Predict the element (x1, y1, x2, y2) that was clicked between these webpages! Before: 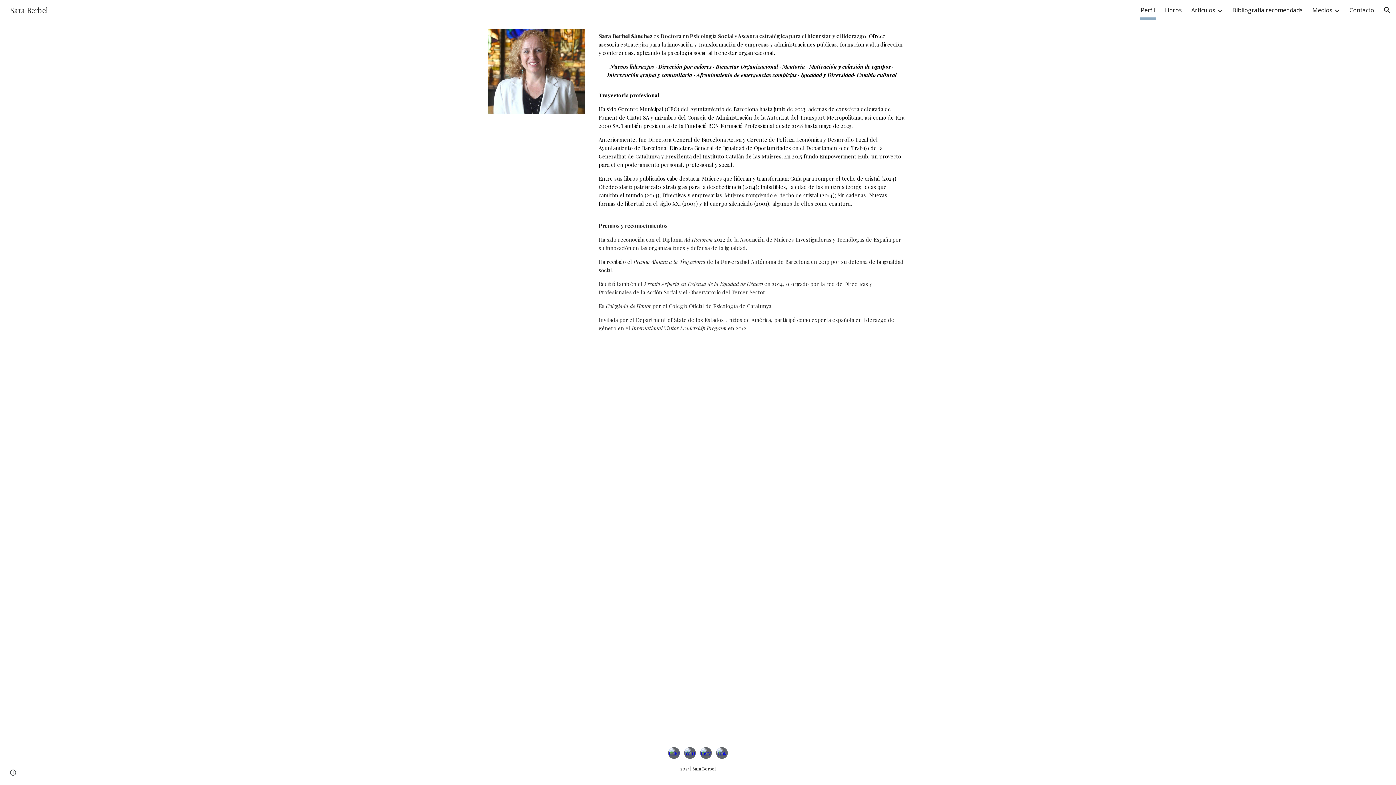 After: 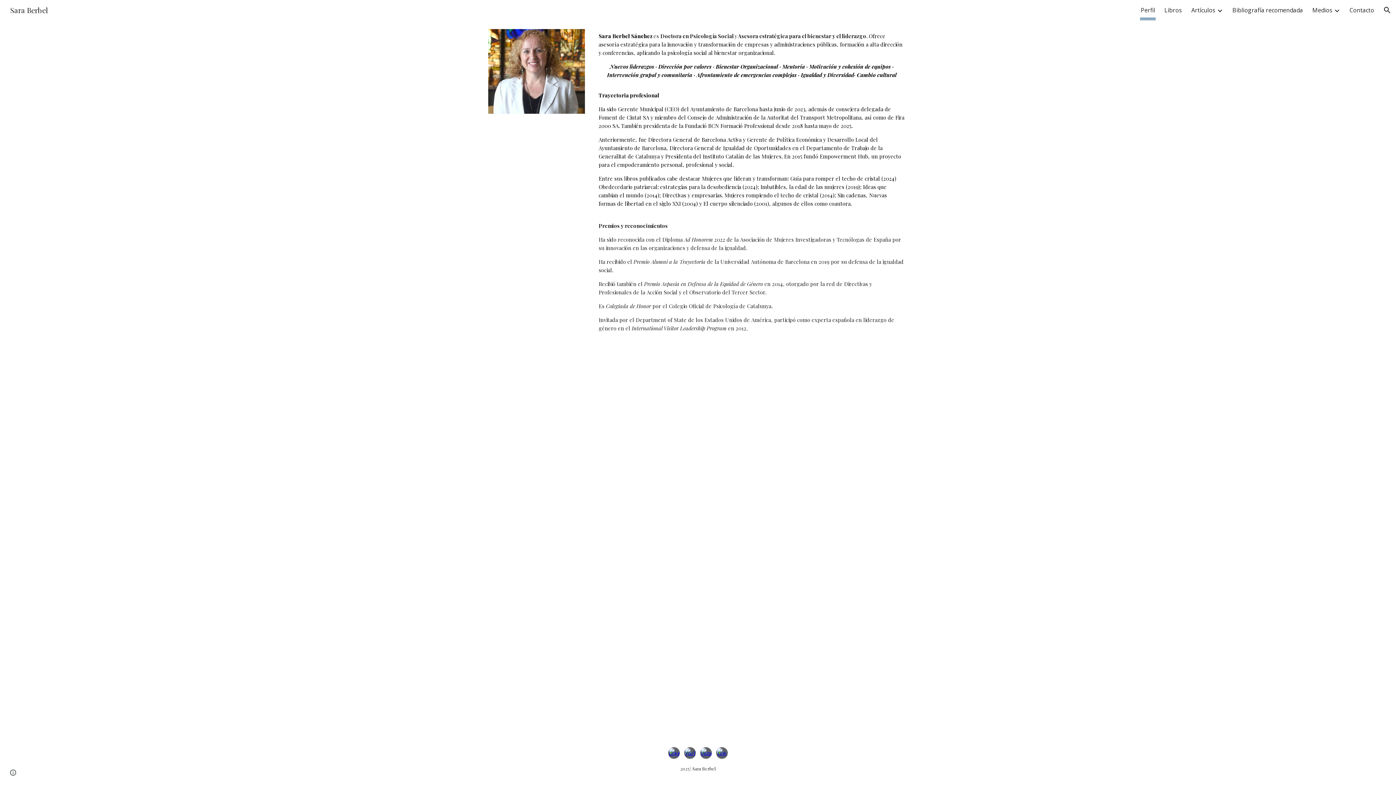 Action: bbox: (668, 747, 679, 759)